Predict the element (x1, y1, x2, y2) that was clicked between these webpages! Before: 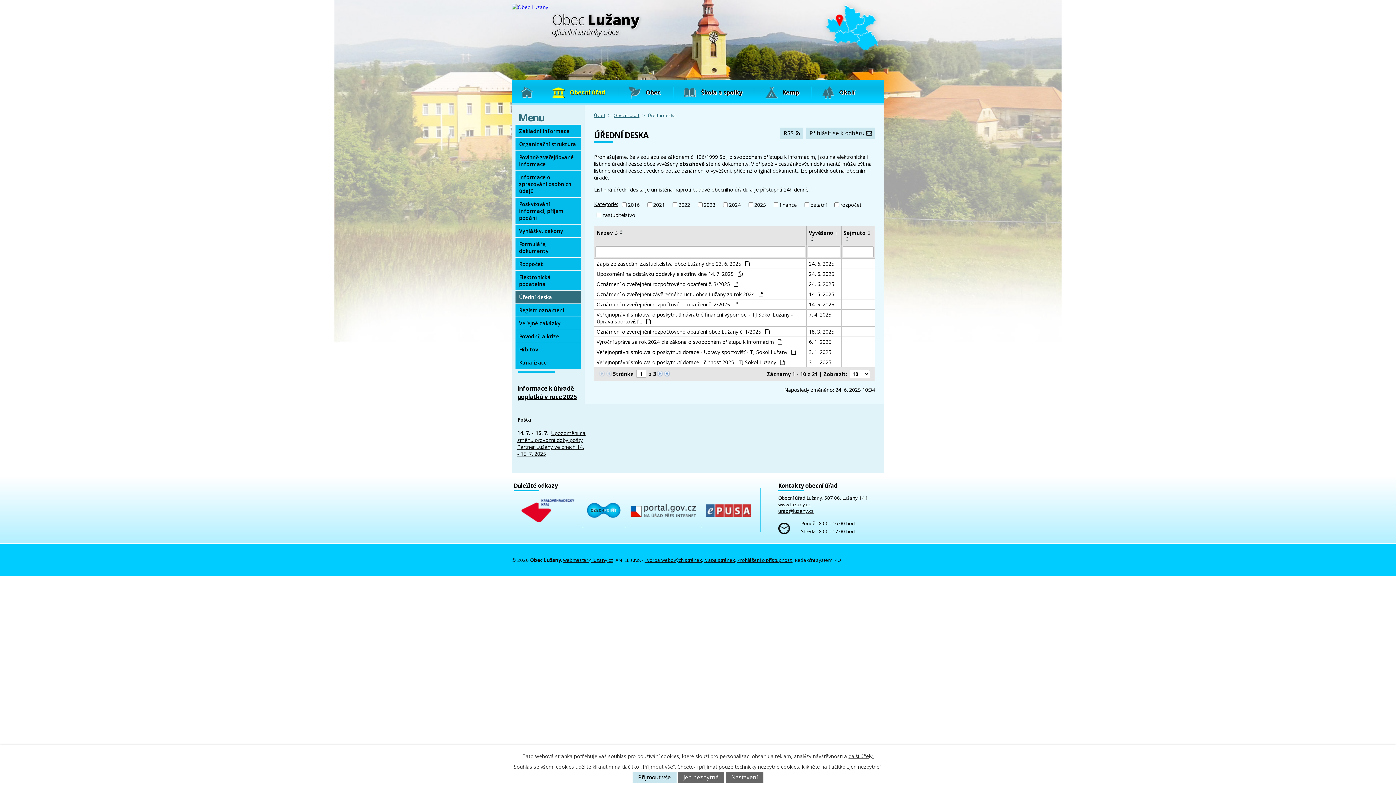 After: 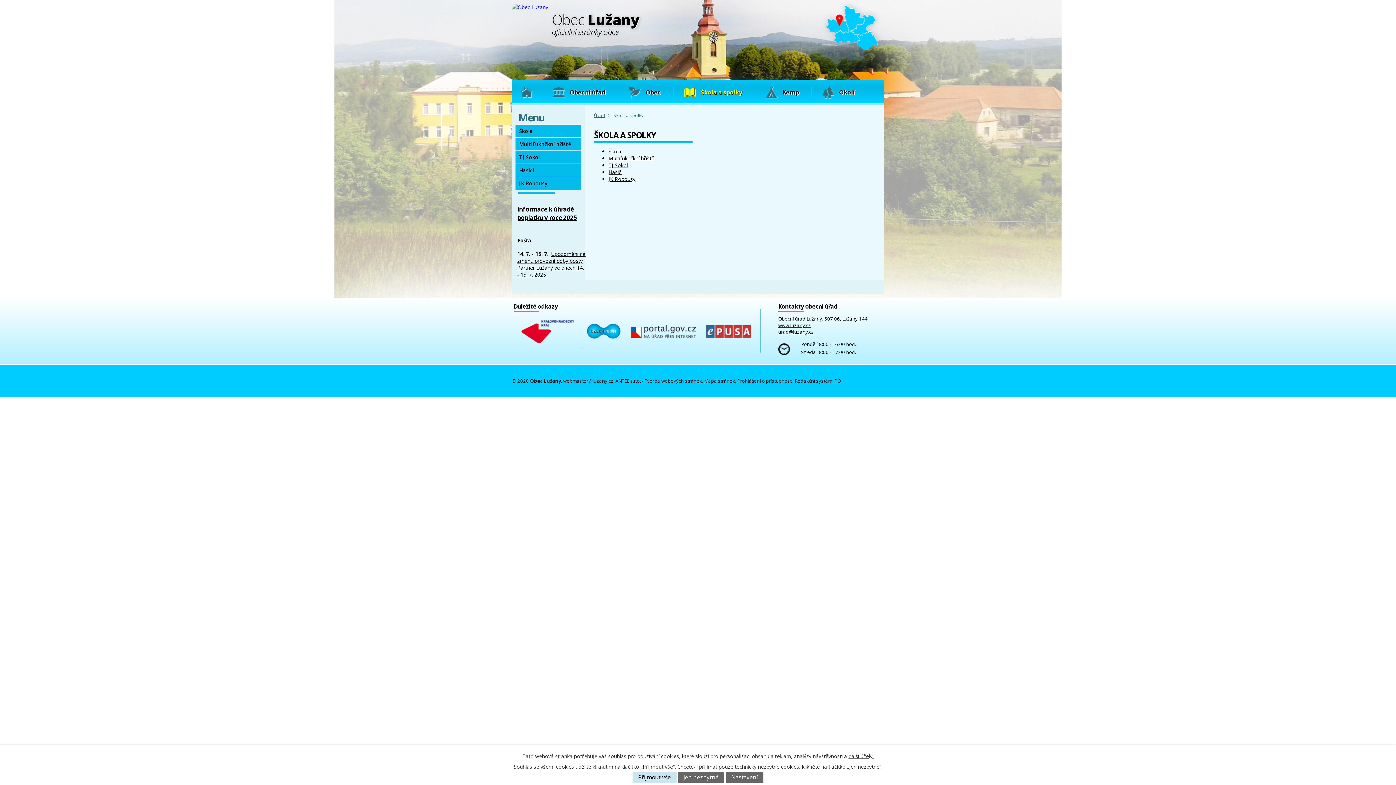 Action: label: Škola a spolky bbox: (673, 80, 755, 105)